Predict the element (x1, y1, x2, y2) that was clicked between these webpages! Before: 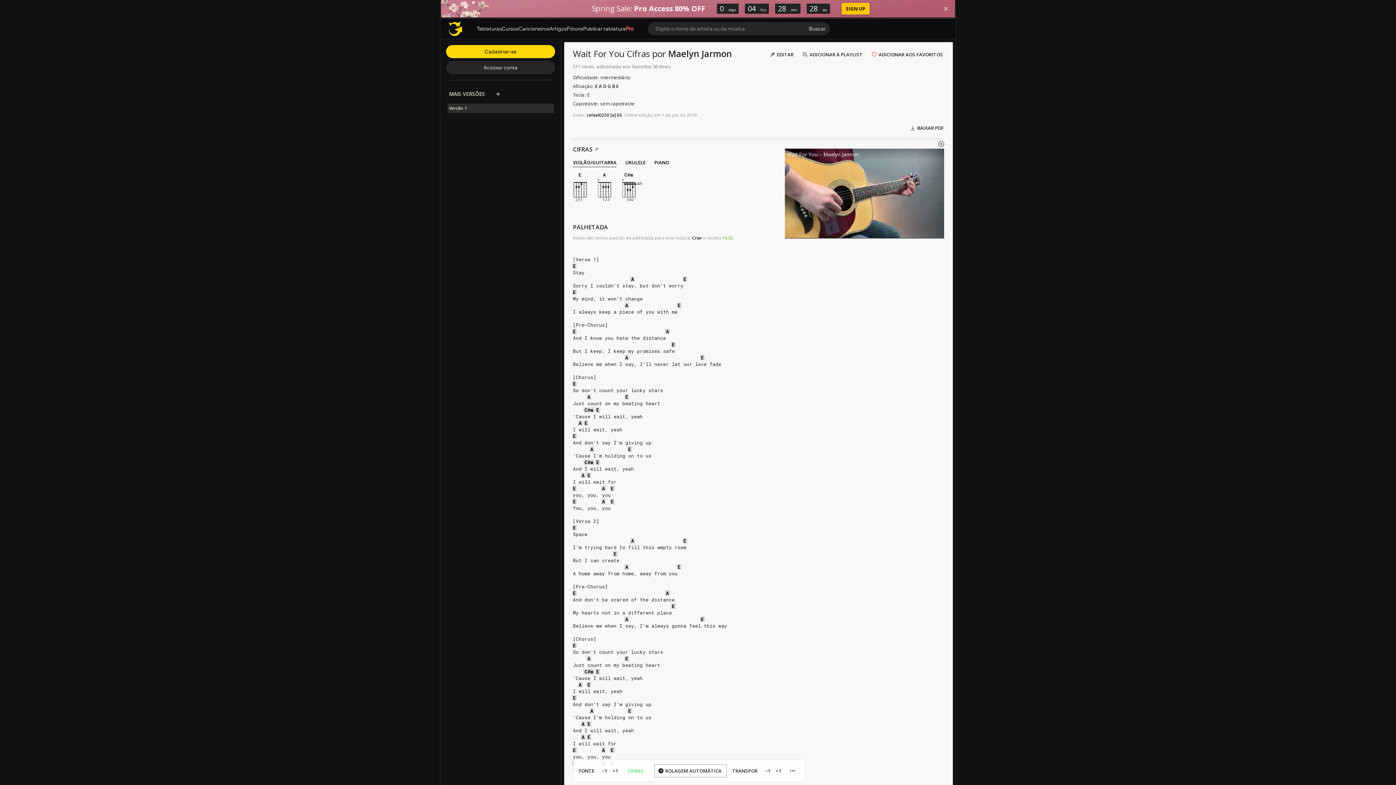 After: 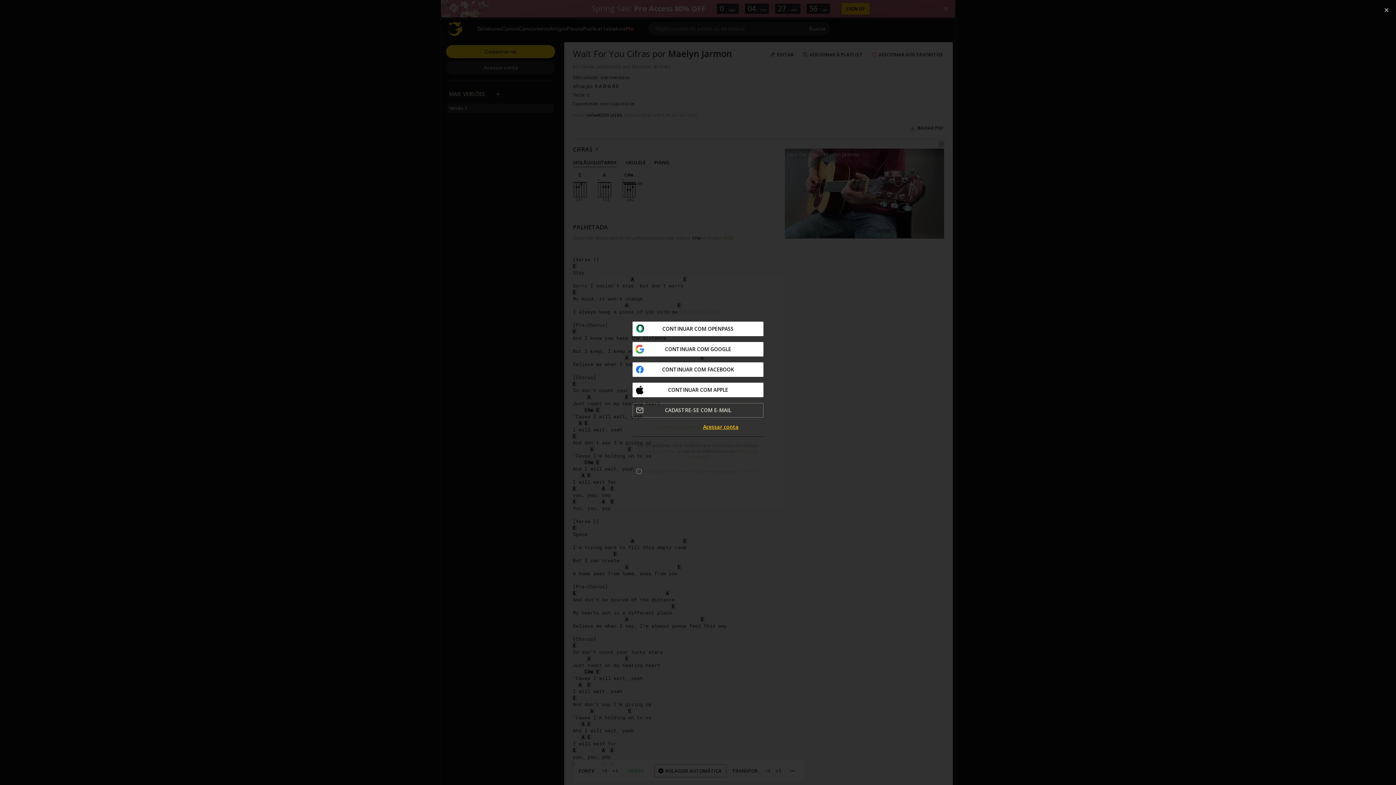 Action: bbox: (446, 45, 555, 58) label: Cadastrar-se